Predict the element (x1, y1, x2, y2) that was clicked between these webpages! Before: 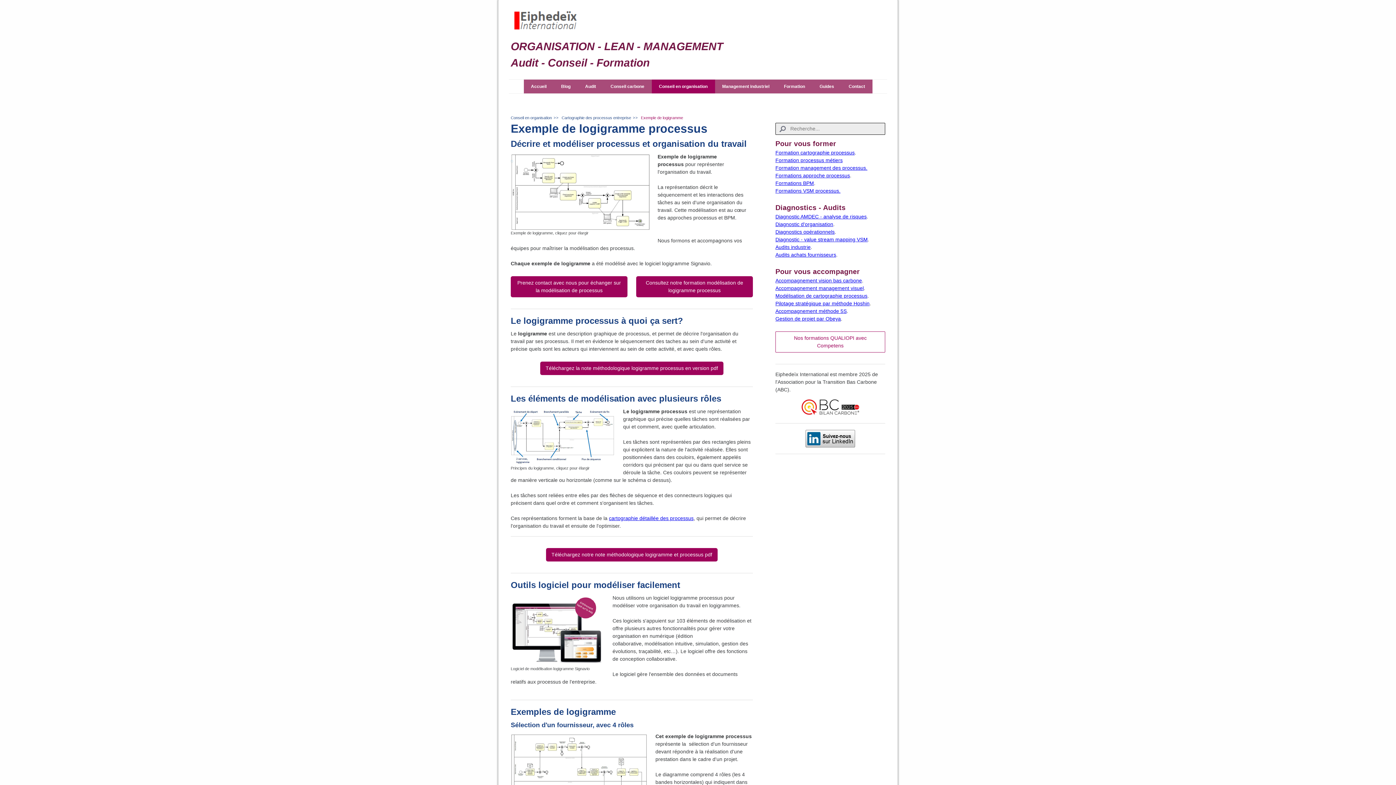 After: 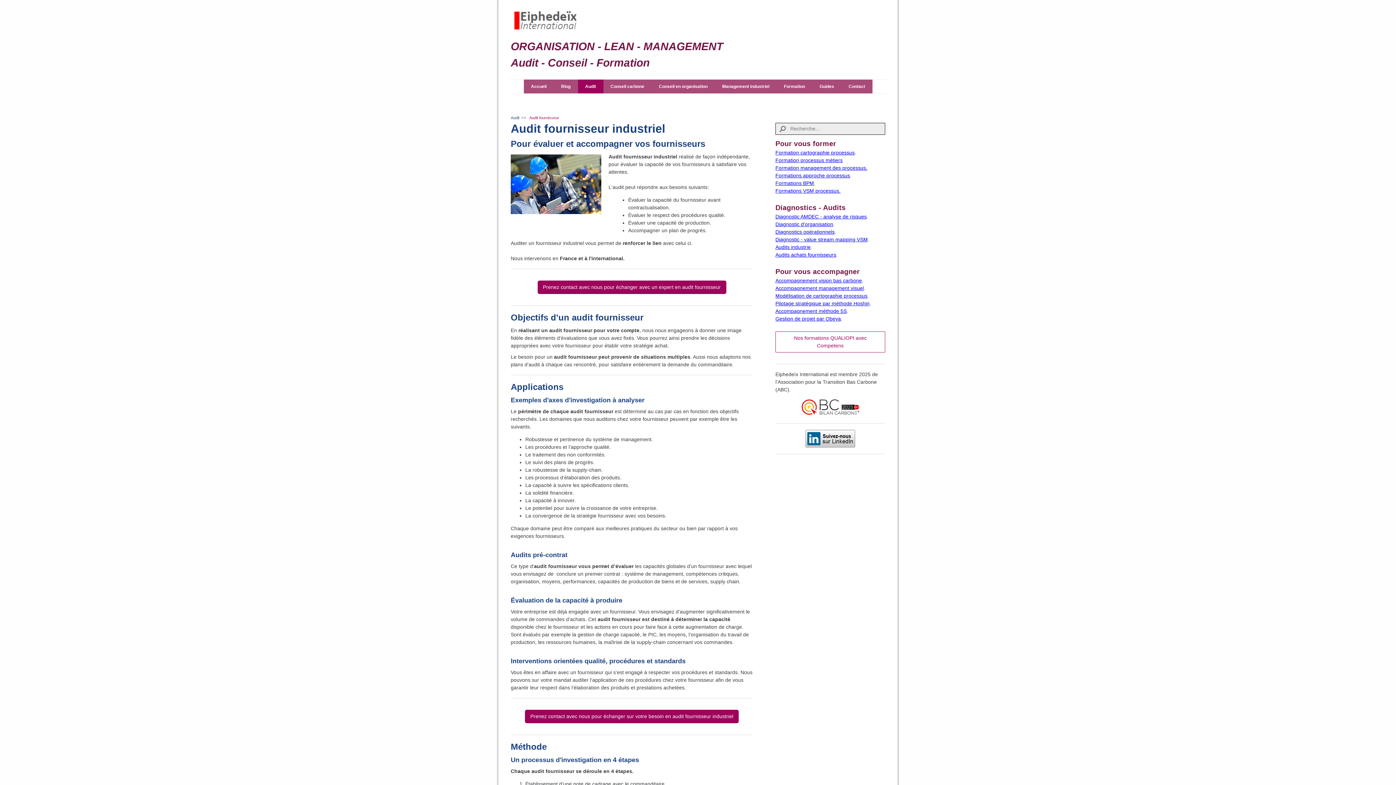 Action: label: Audits achats fournisseurs bbox: (775, 252, 836, 257)